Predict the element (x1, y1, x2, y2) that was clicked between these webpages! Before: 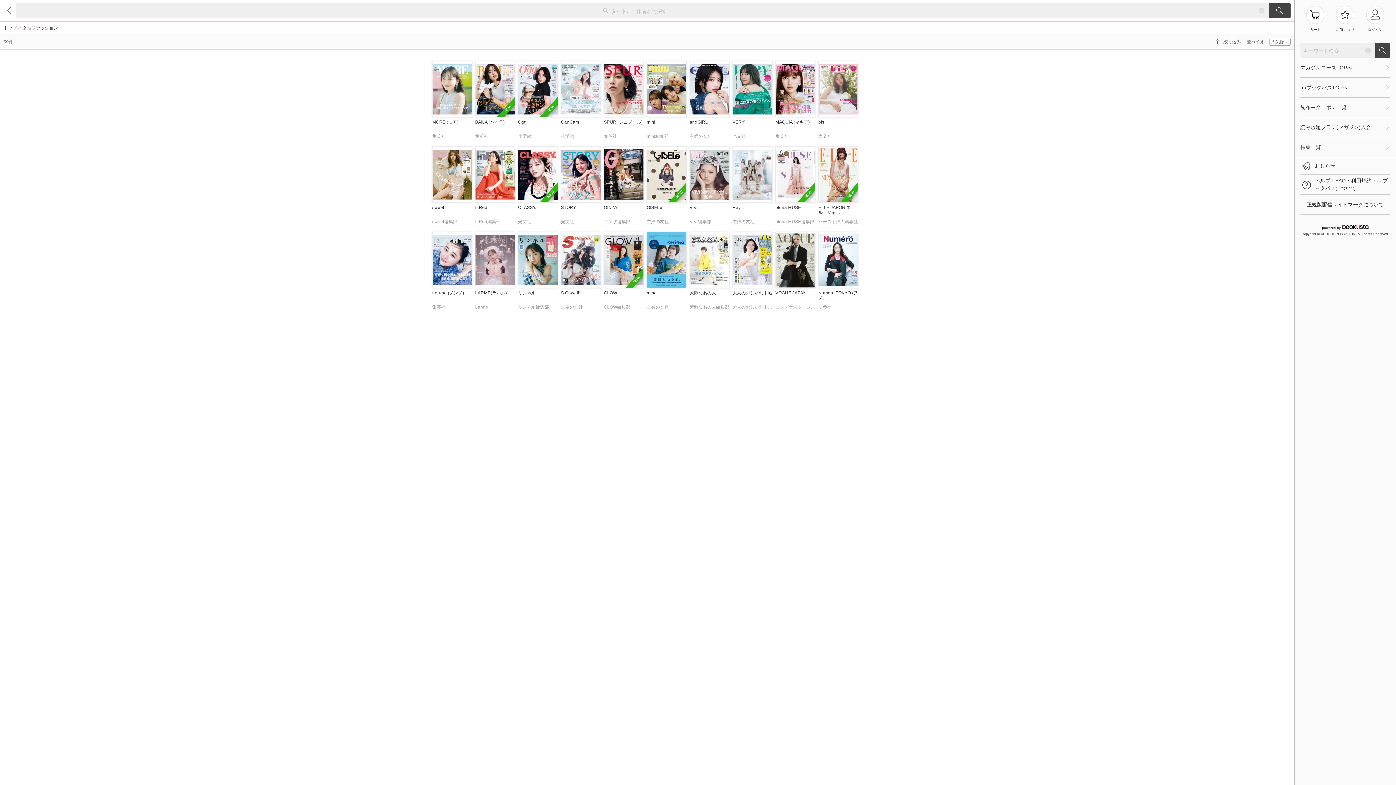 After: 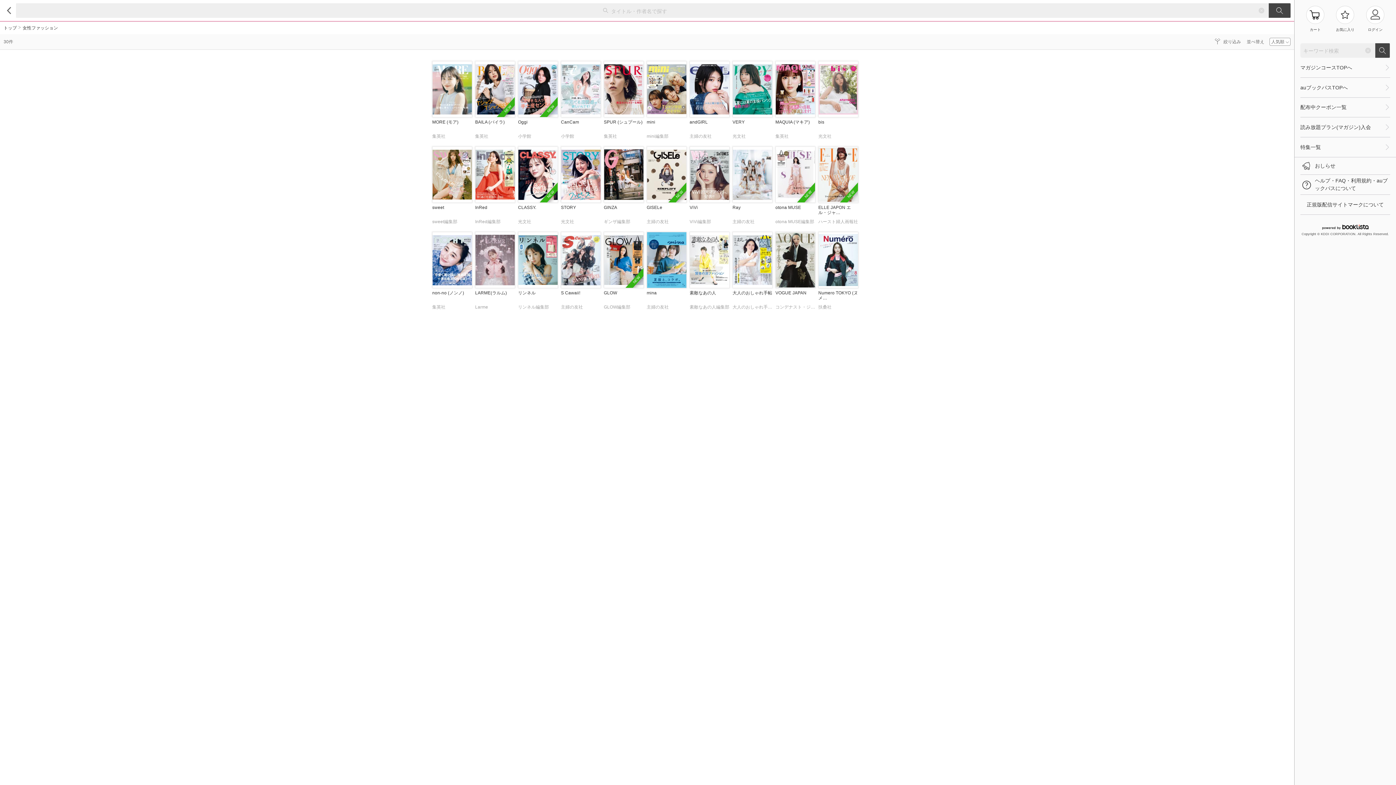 Action: bbox: (646, 232, 686, 313) label: mina
主婦の友社